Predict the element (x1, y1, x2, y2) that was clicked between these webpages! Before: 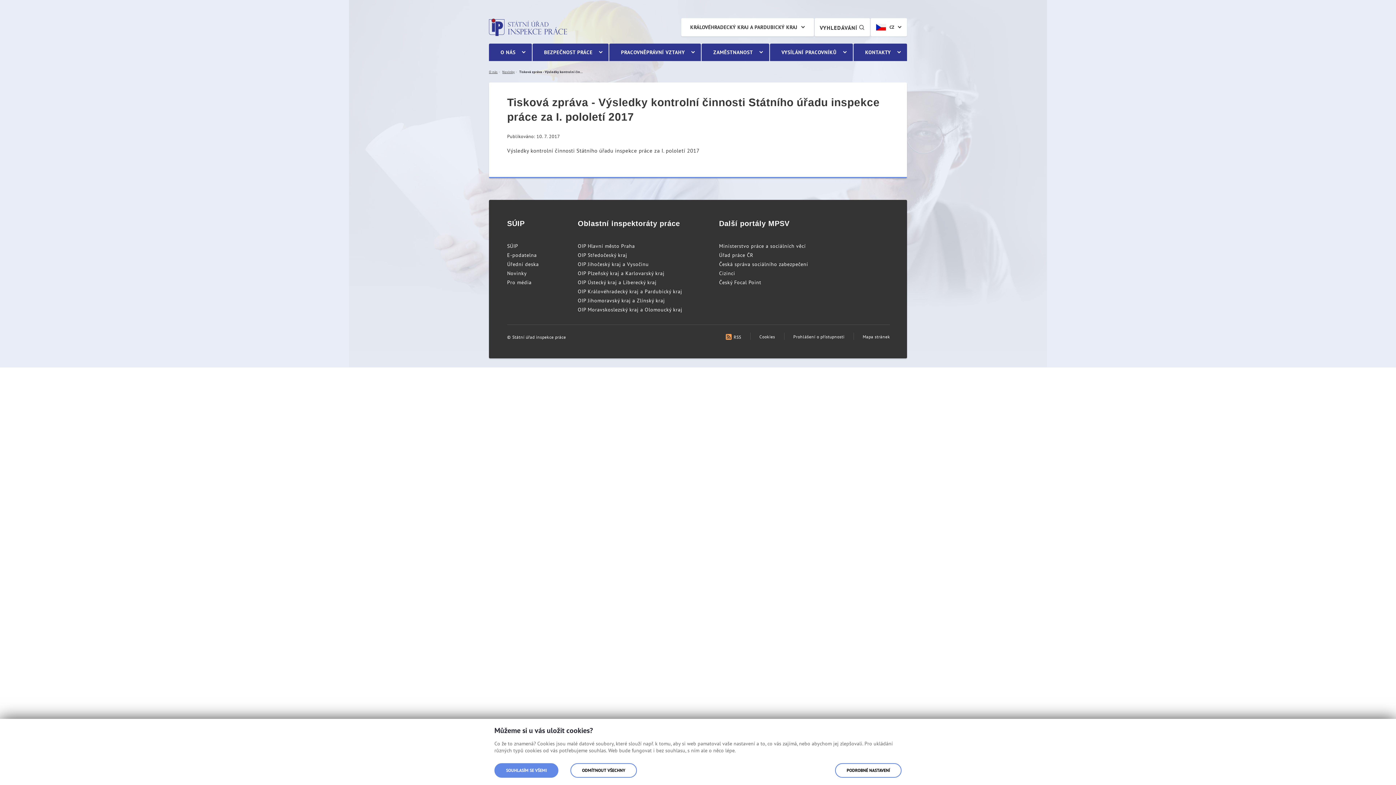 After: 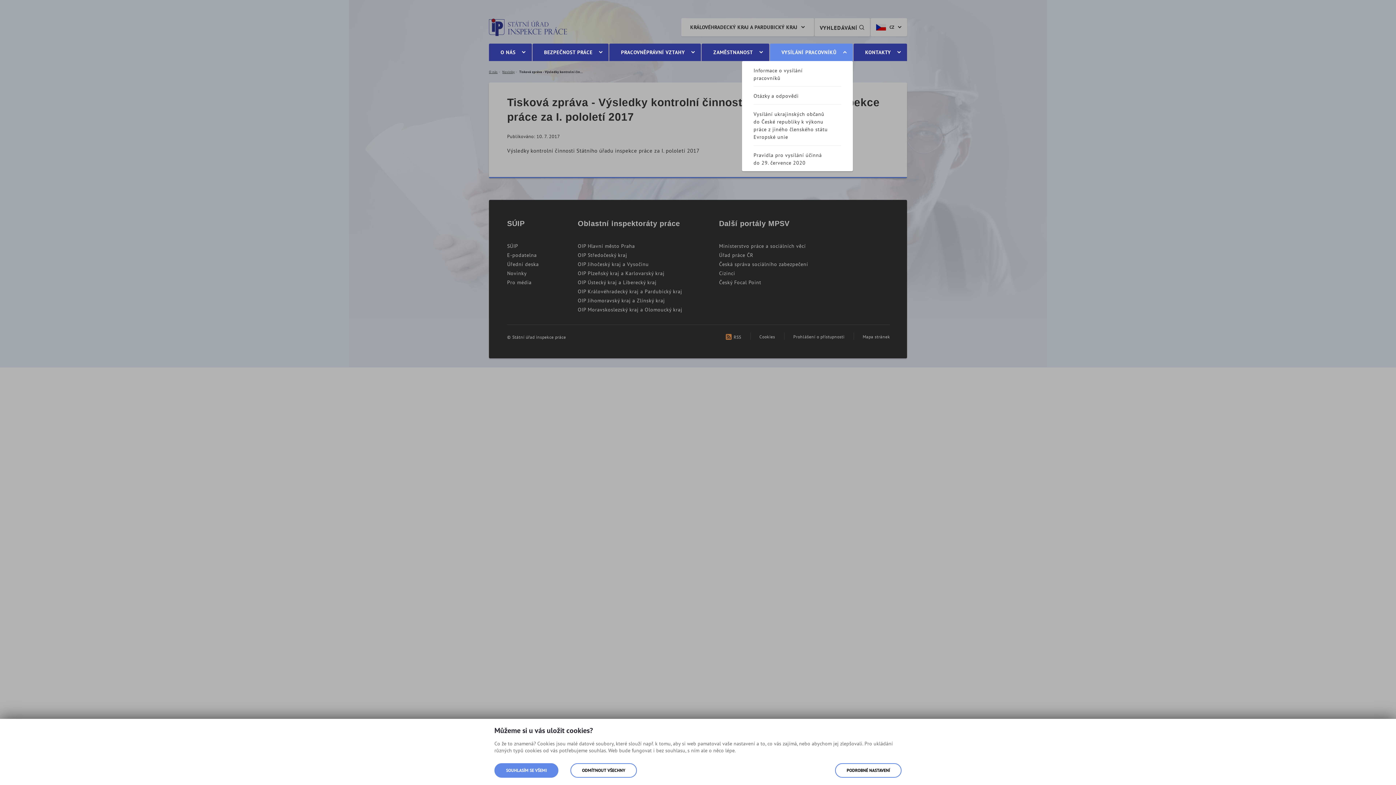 Action: bbox: (770, 43, 853, 61) label: VYSÍLÁNÍ PRACOVNÍKŮ